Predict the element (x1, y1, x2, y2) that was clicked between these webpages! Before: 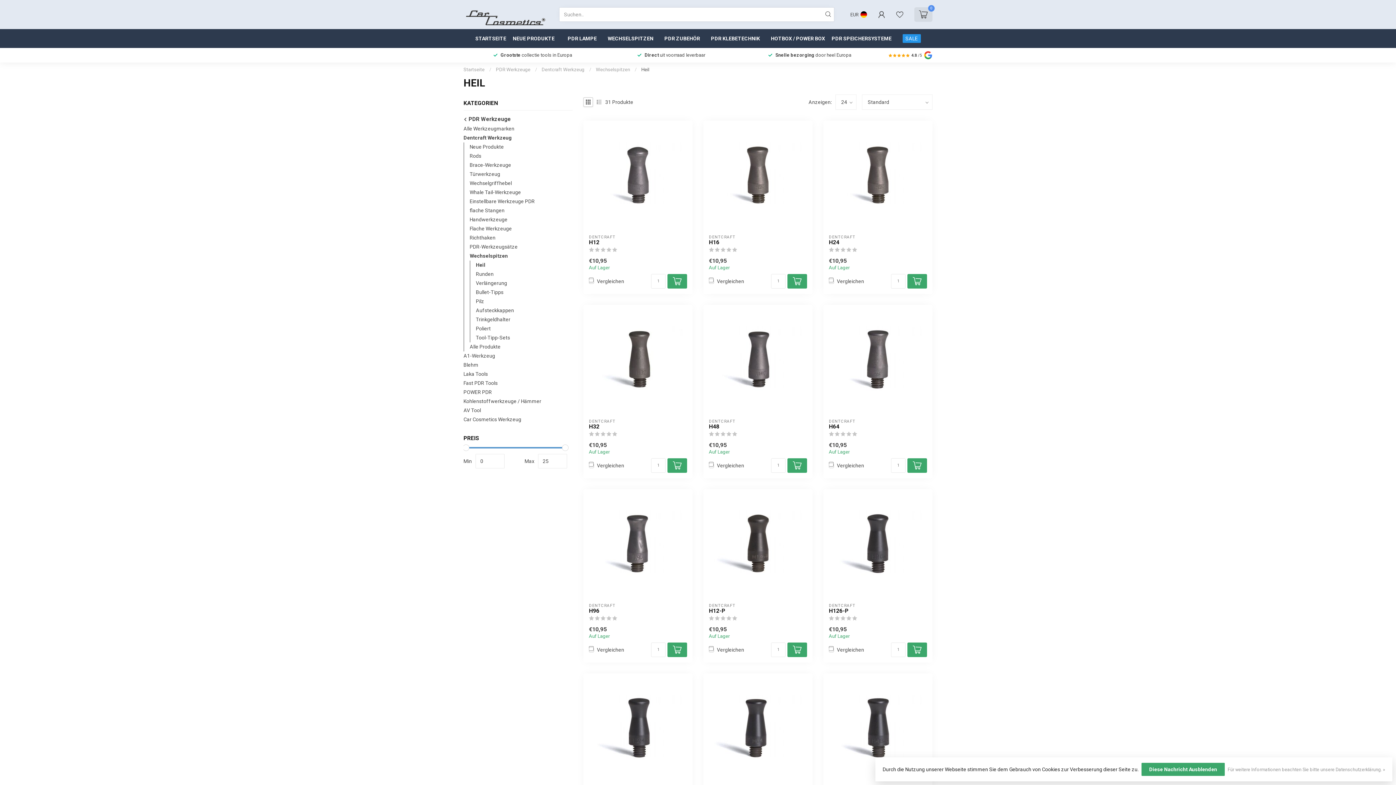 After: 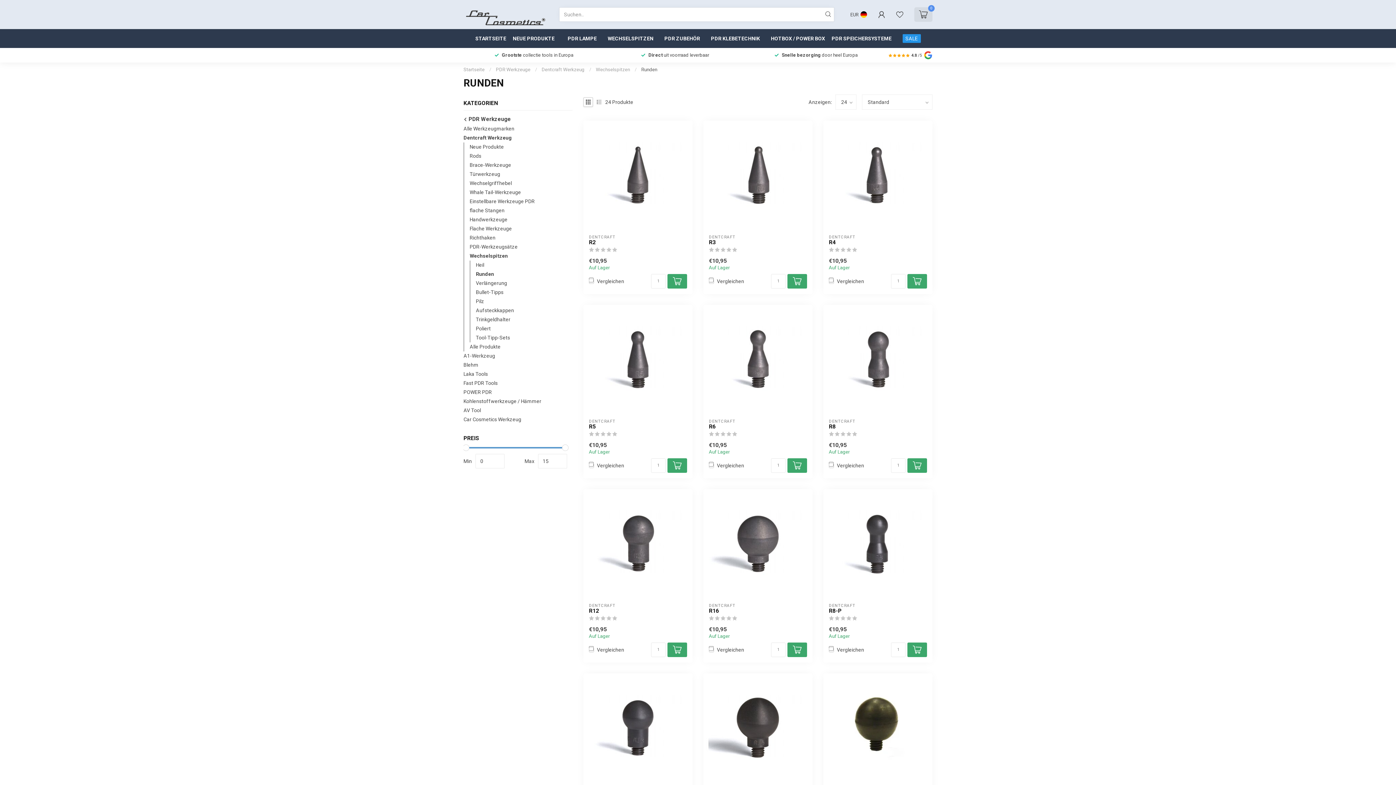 Action: bbox: (476, 269, 493, 278) label: Runden